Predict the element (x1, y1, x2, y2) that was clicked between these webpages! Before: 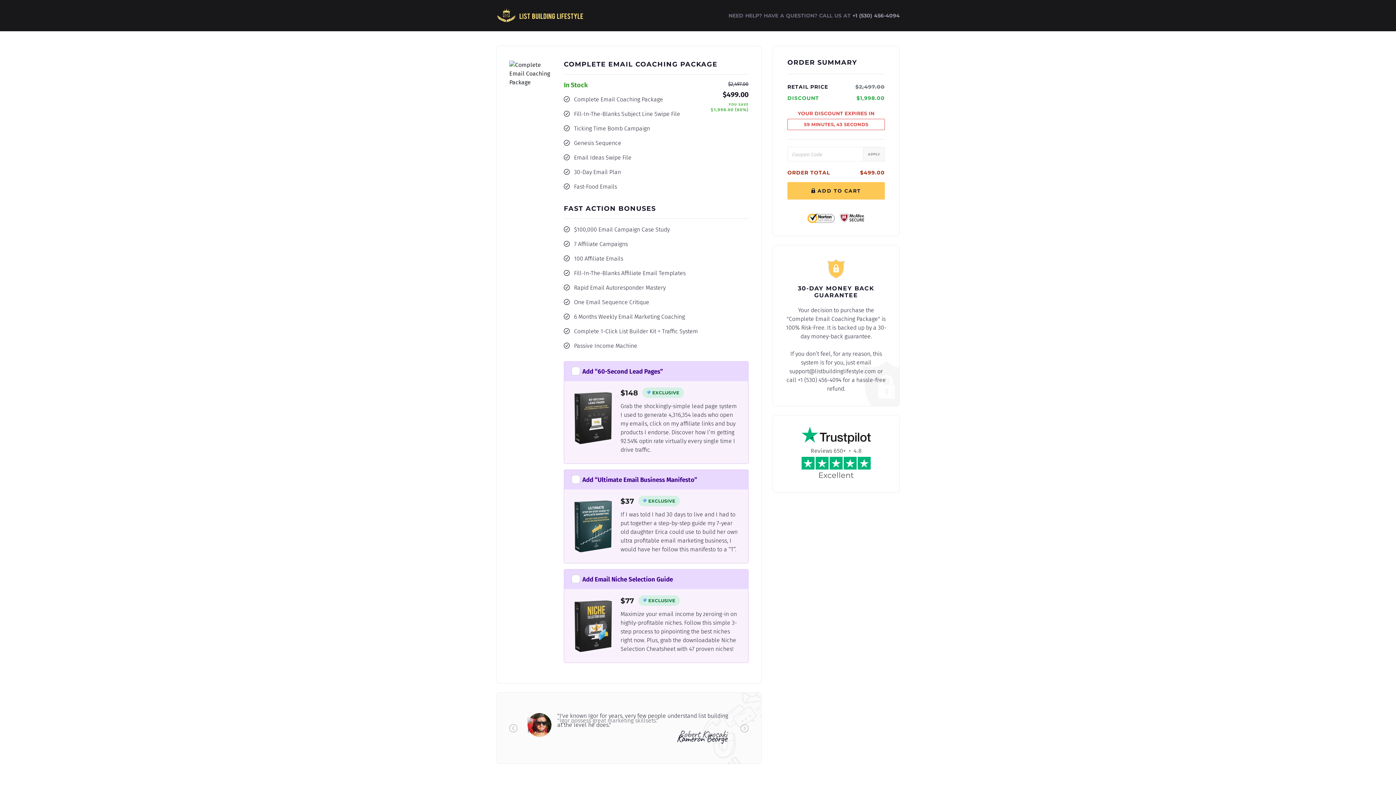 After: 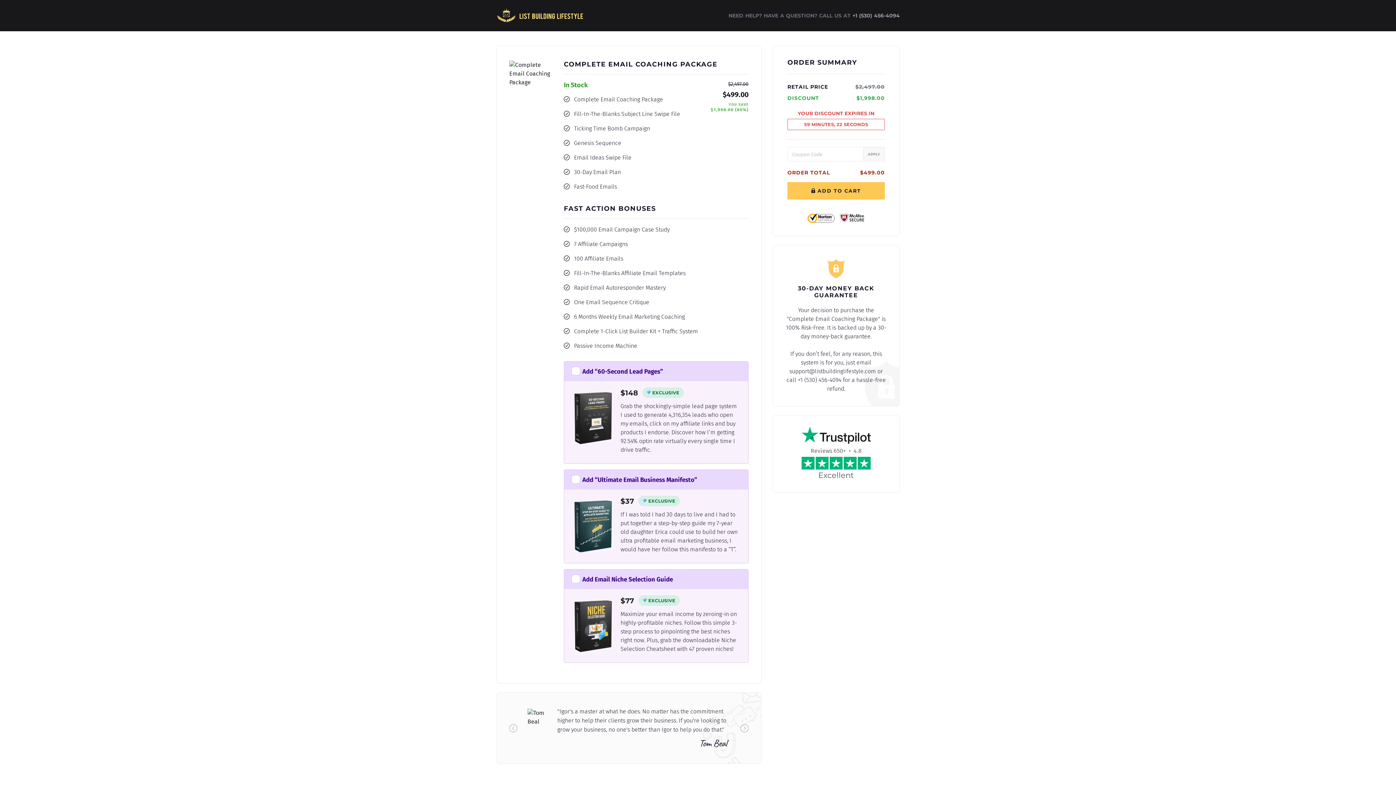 Action: label: Reviews 650+ • 4.8
Excellent bbox: (780, 426, 892, 481)